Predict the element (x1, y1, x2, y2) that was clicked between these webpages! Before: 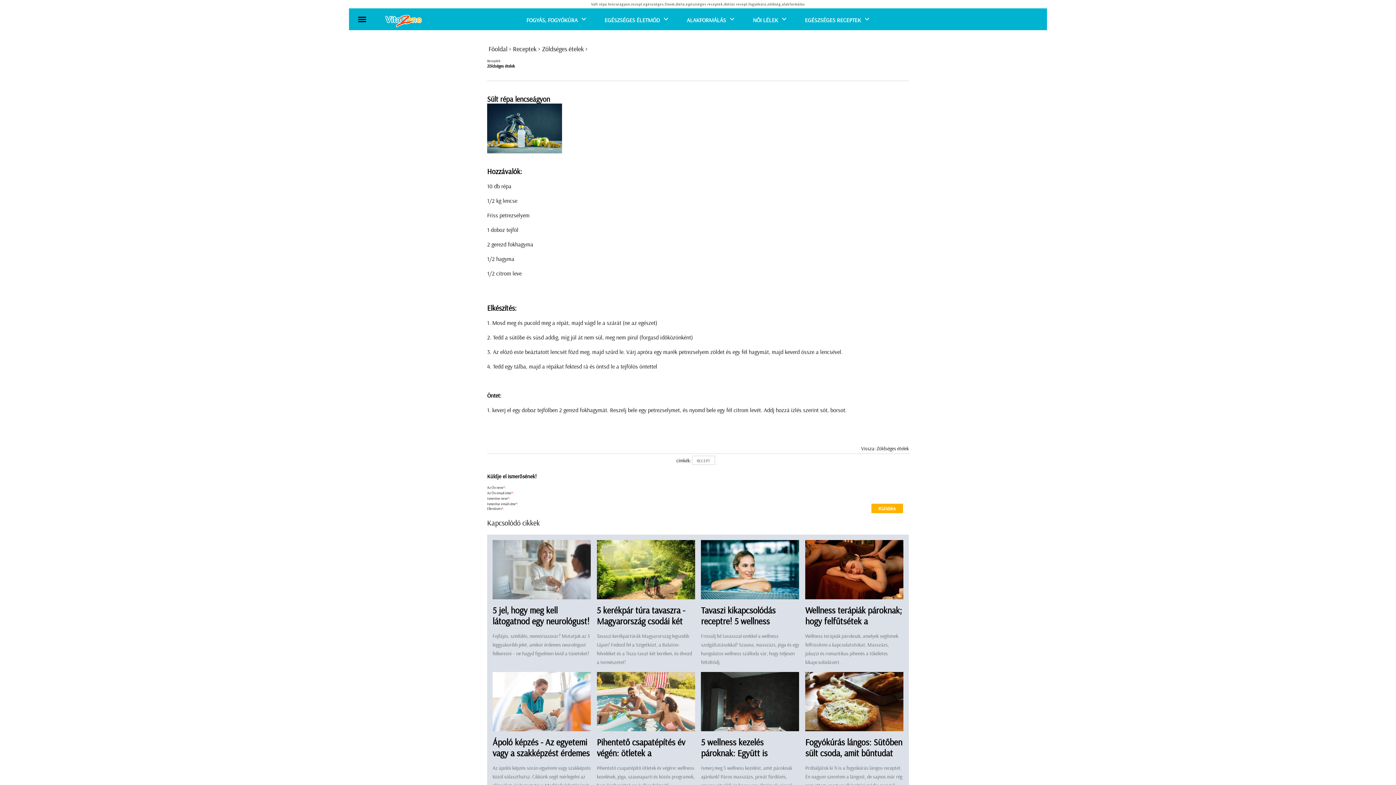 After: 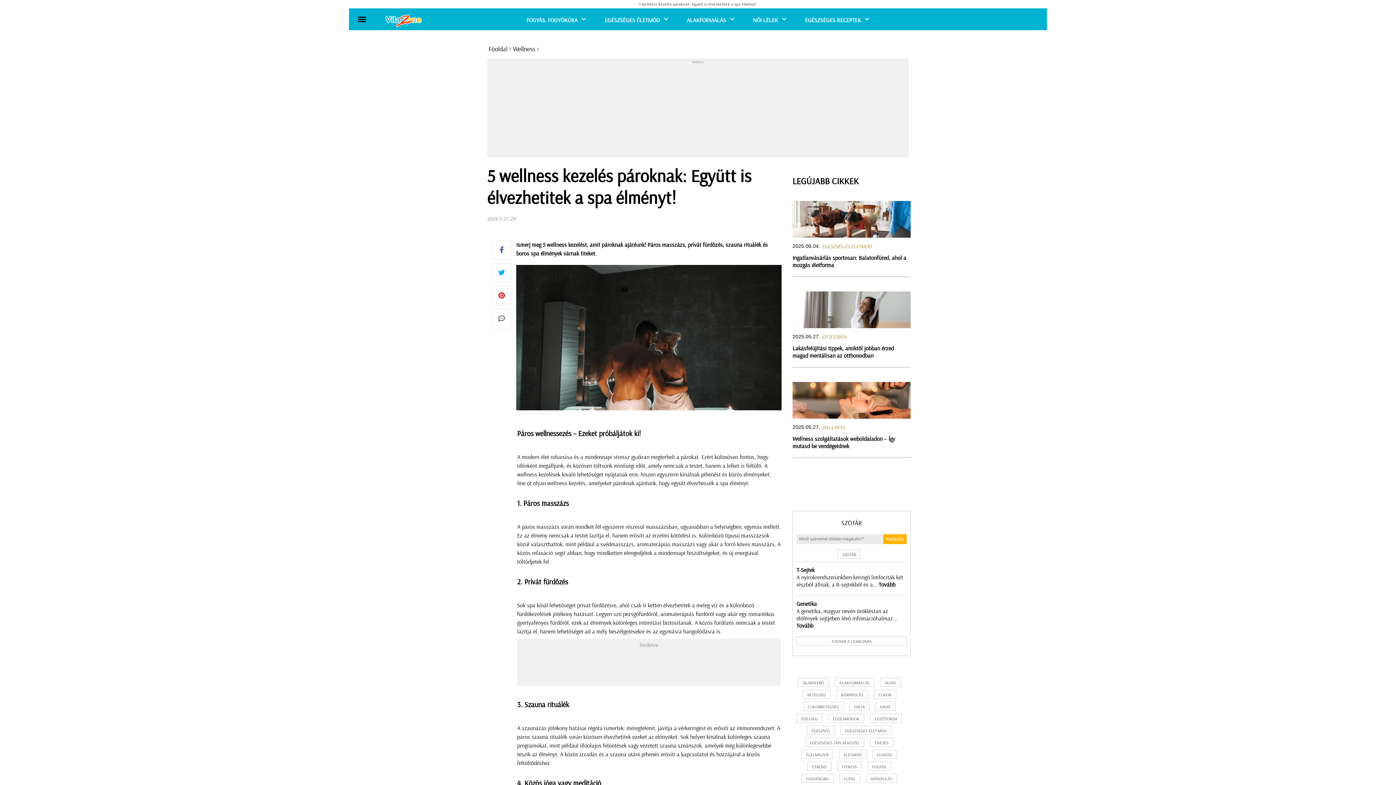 Action: bbox: (701, 672, 799, 732)